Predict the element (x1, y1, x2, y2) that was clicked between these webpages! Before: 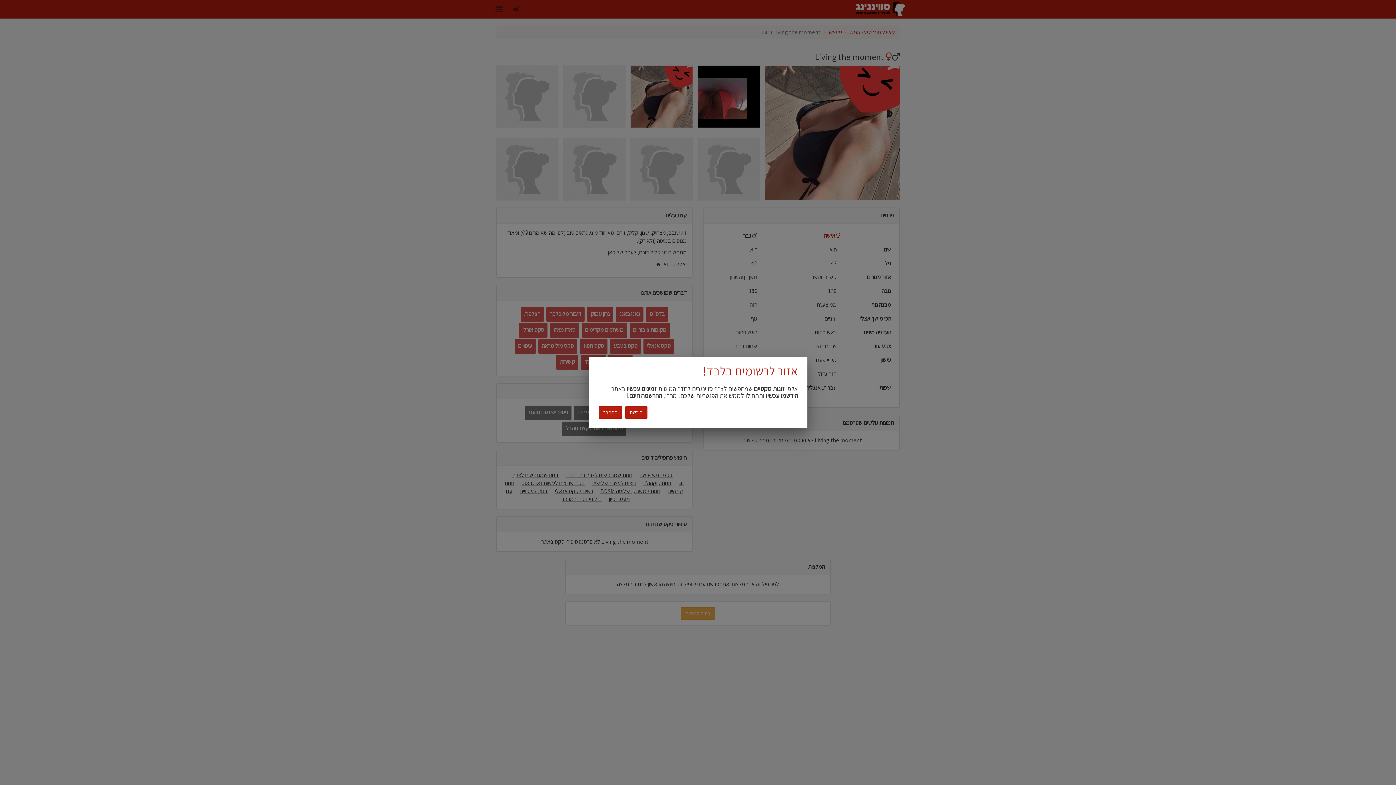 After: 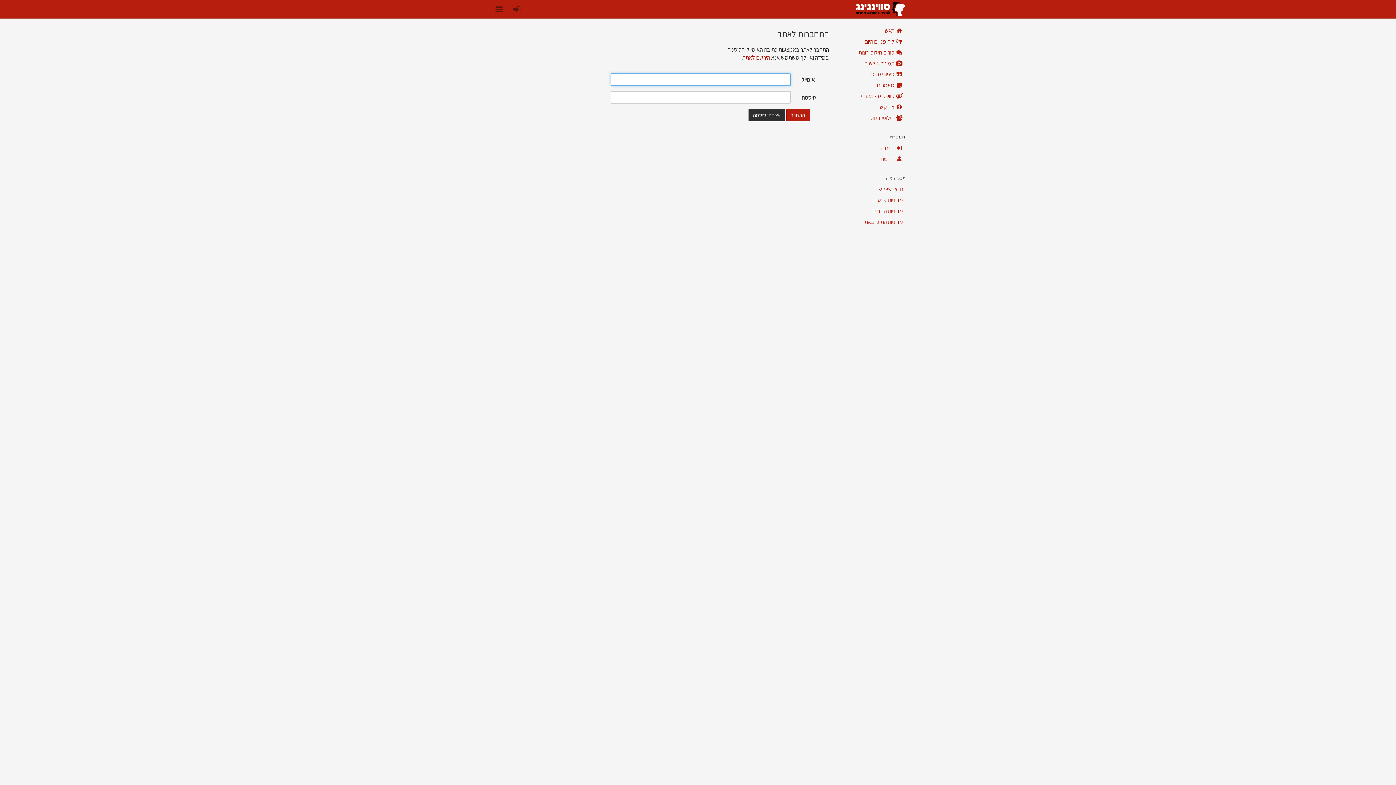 Action: label: התחבר bbox: (598, 406, 622, 418)